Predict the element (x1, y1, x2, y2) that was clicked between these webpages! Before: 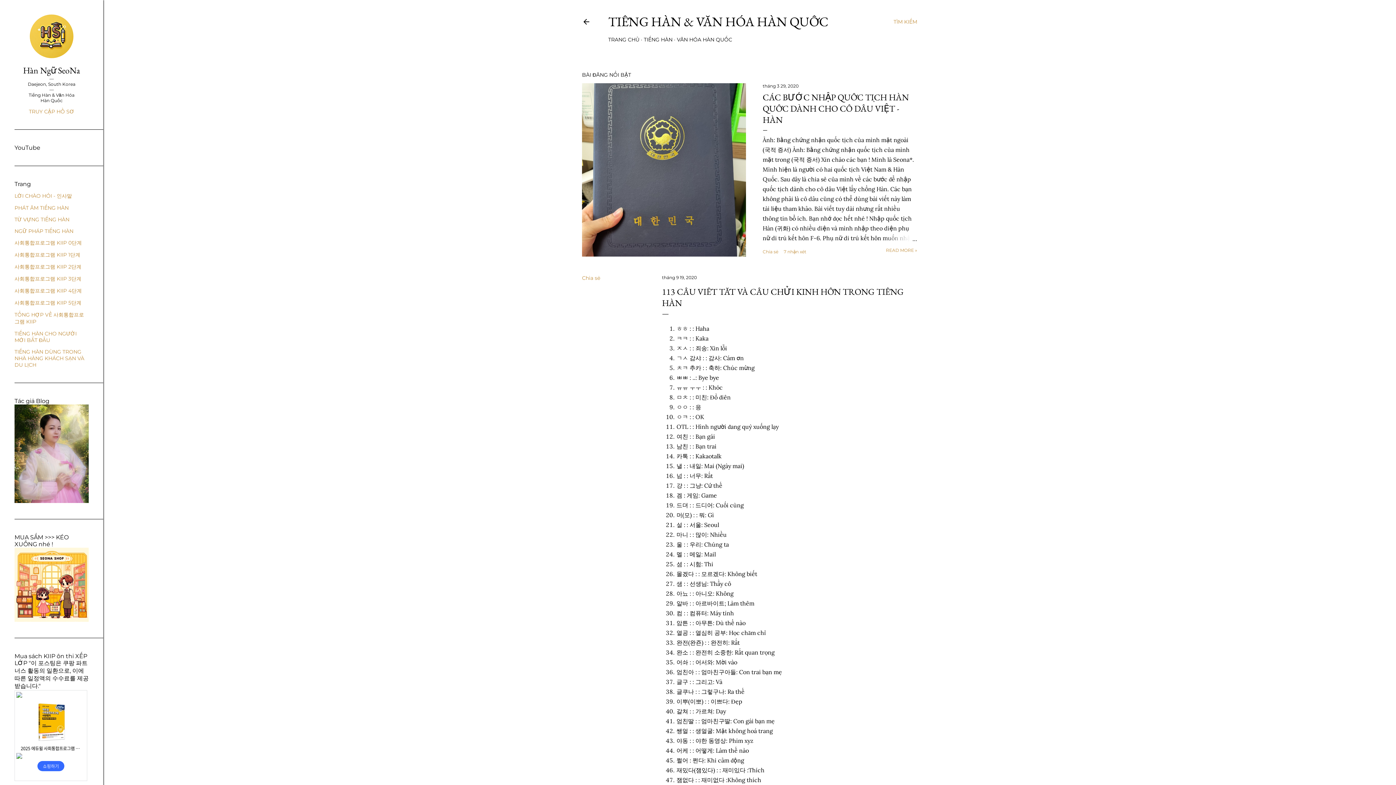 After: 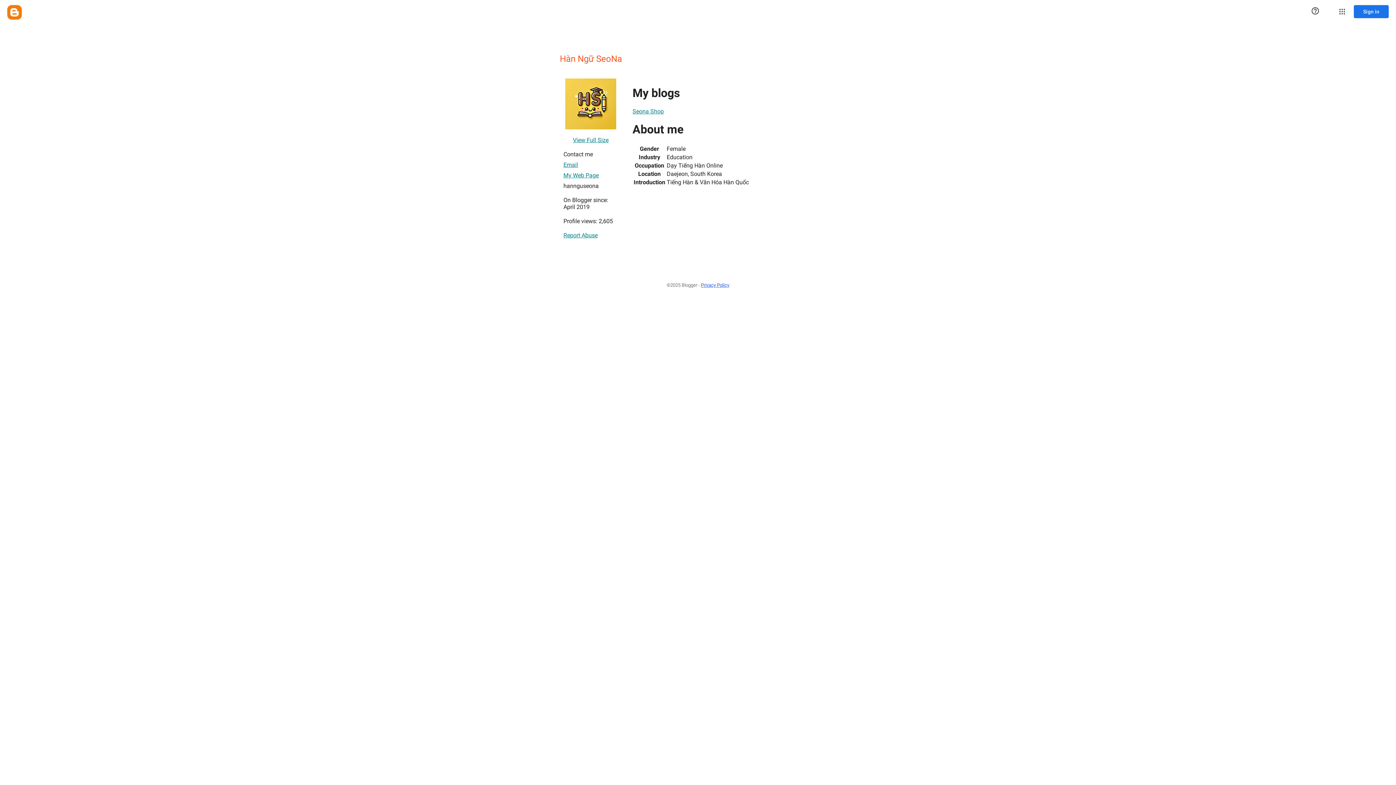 Action: bbox: (29, 53, 73, 59)